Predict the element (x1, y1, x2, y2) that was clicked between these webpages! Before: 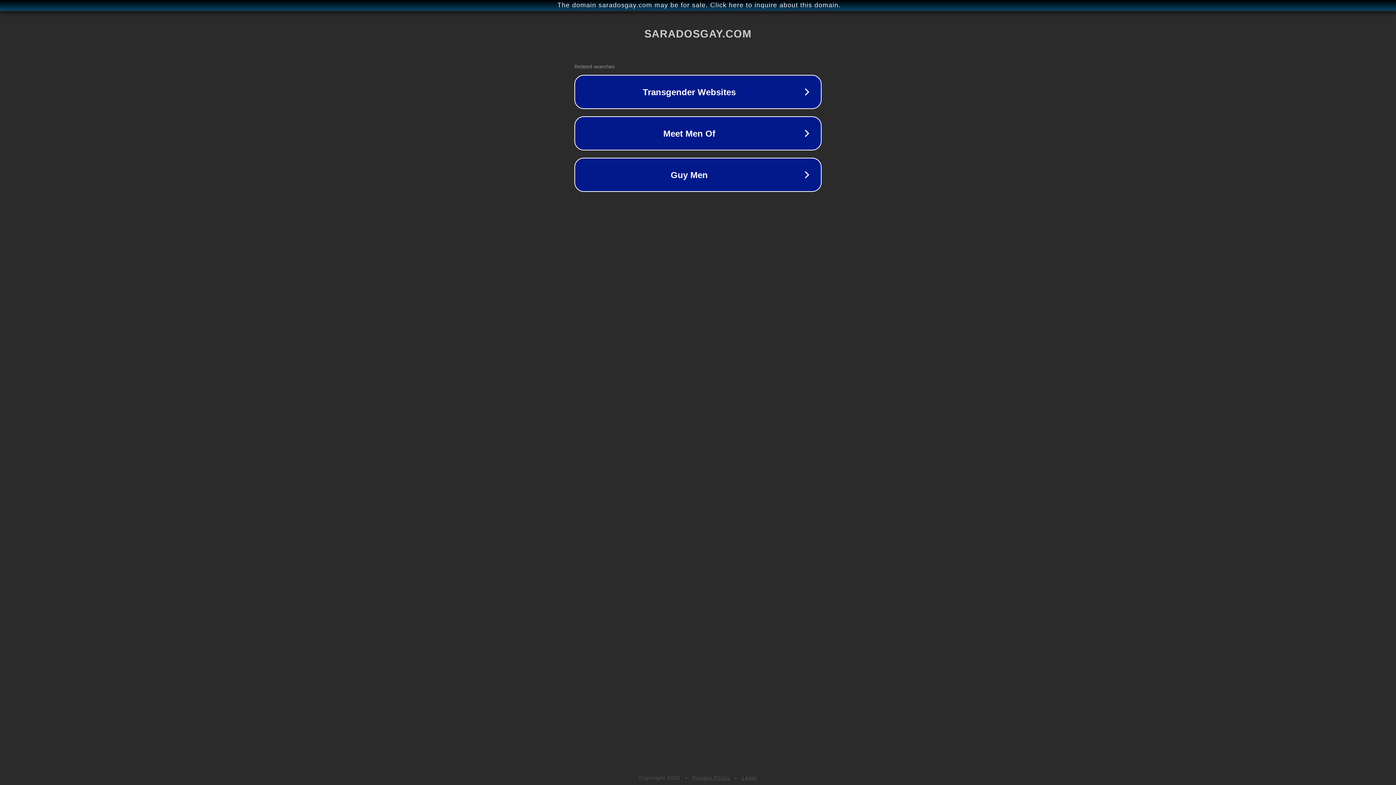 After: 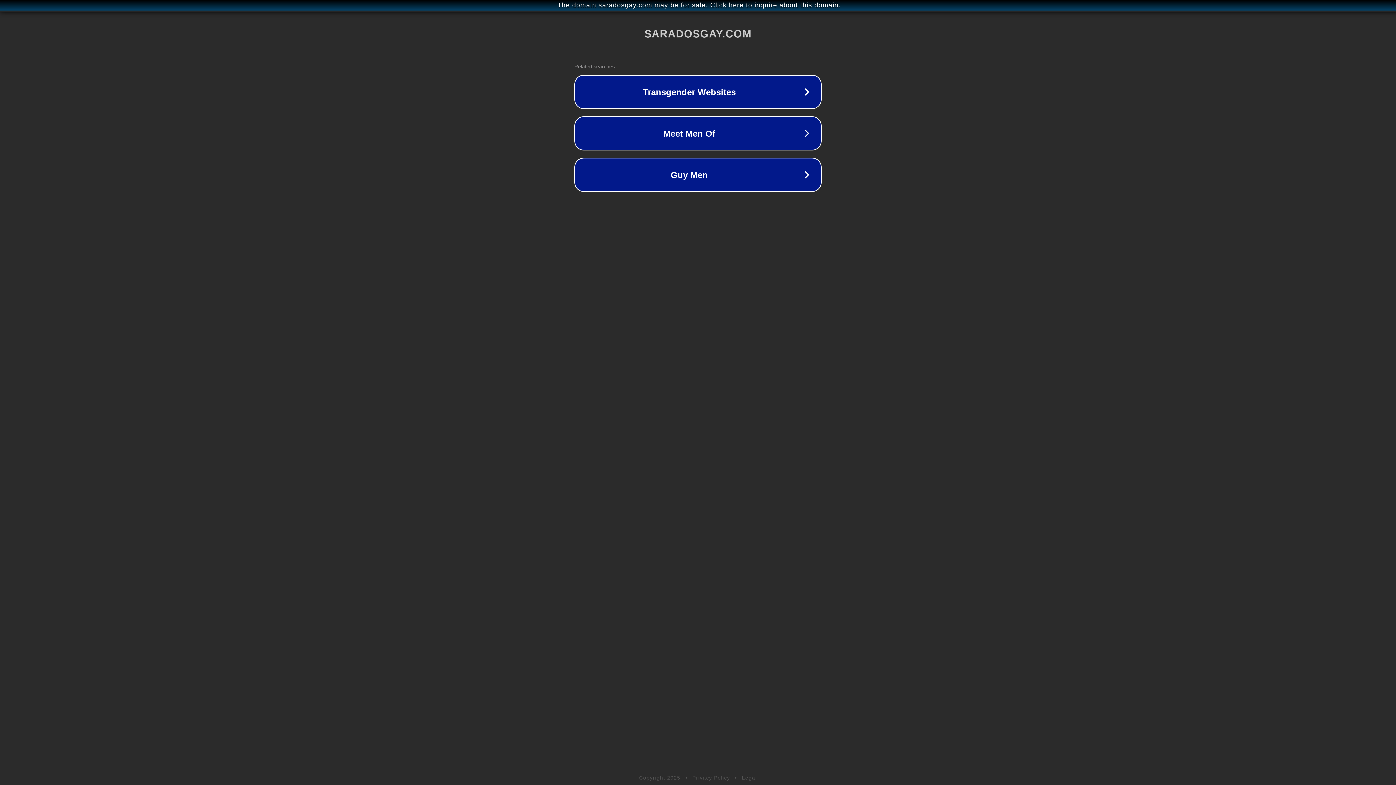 Action: bbox: (742, 775, 757, 781) label: Legal